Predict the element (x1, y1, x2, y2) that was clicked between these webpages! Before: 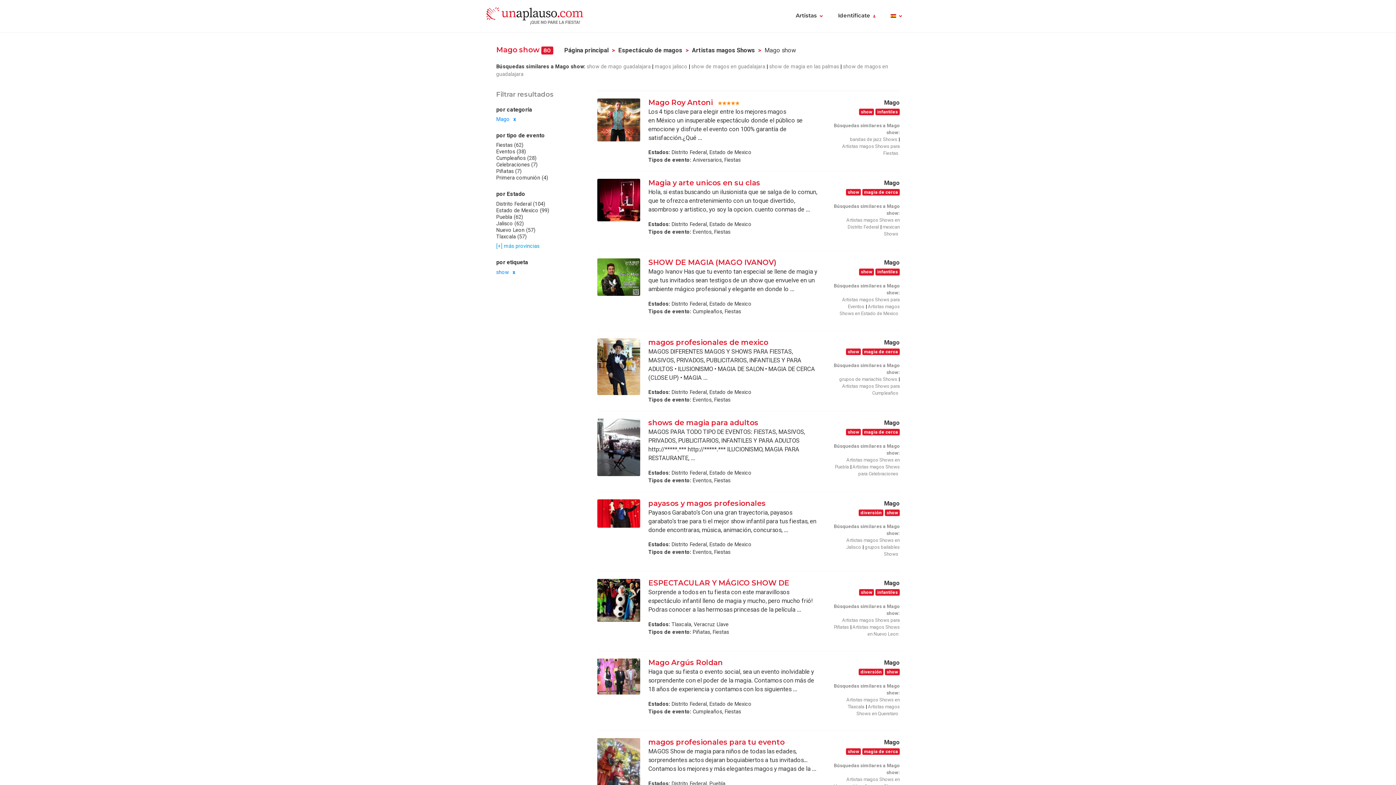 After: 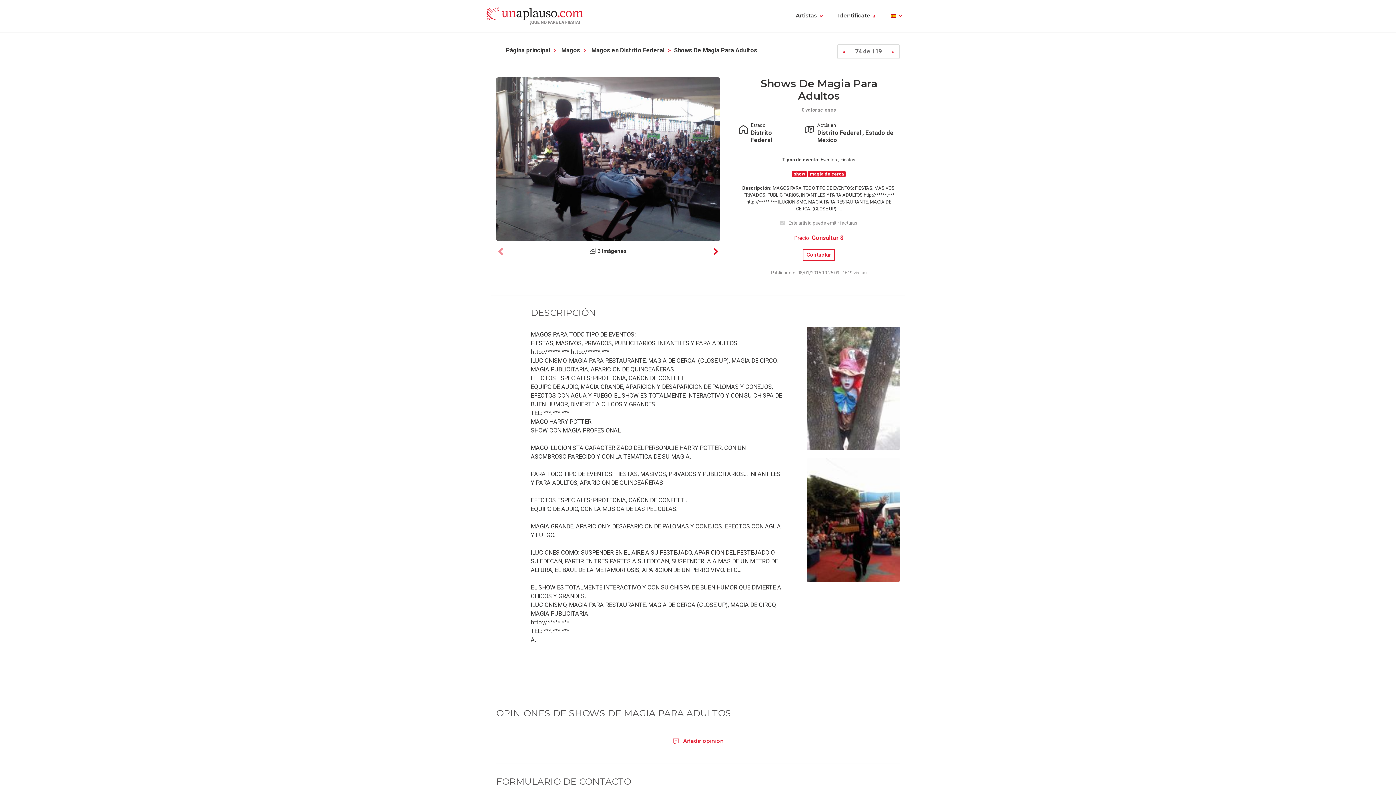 Action: label: shows de magia para adultos  bbox: (648, 418, 760, 427)